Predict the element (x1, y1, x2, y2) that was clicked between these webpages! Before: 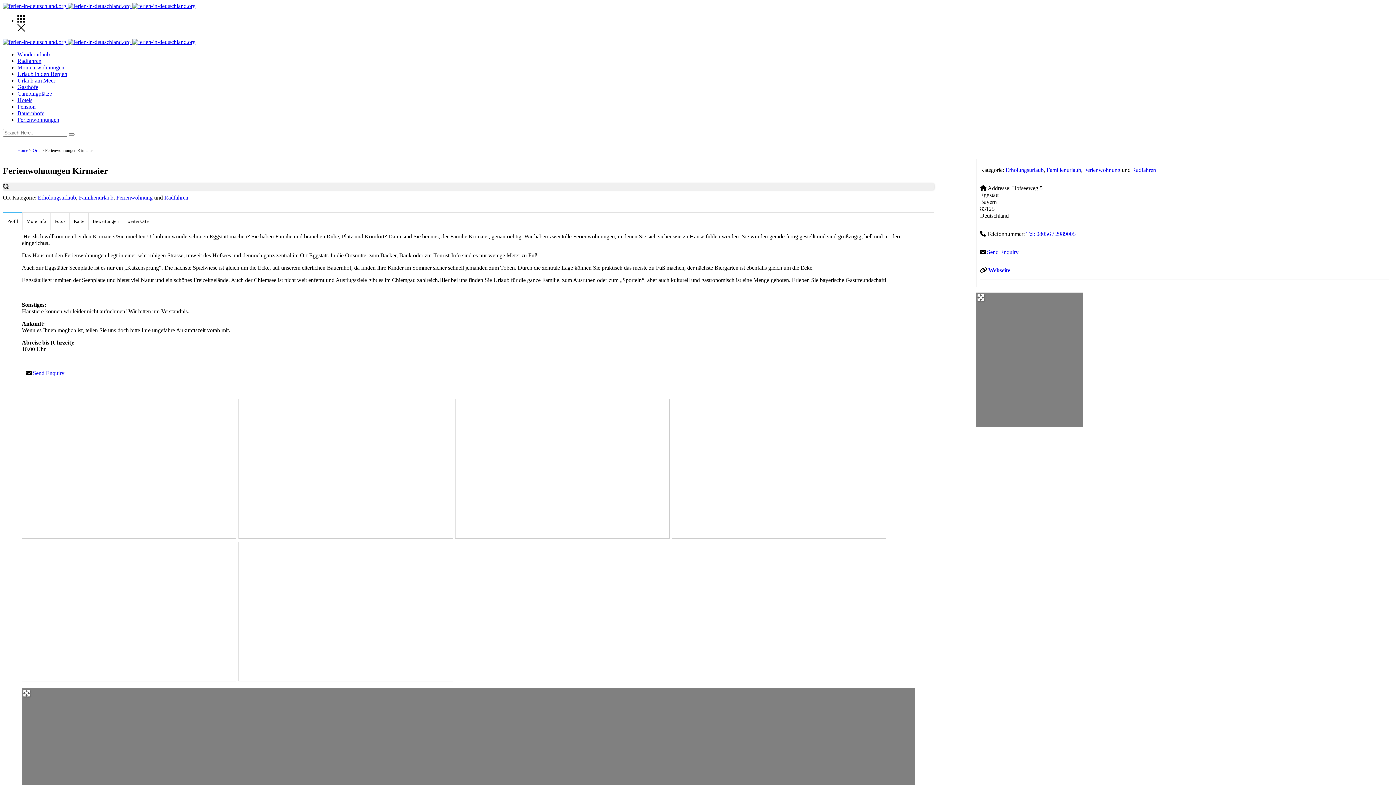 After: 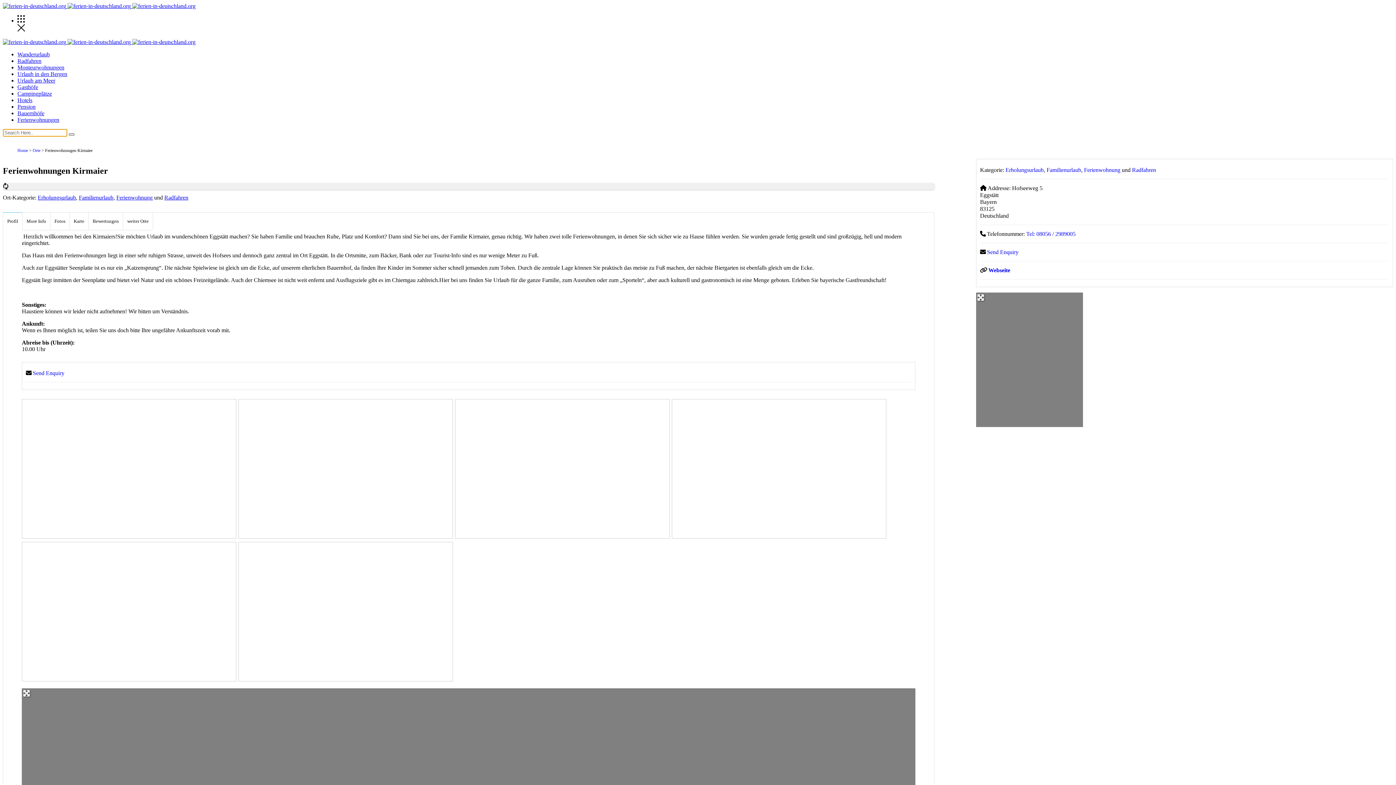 Action: bbox: (68, 133, 74, 135)